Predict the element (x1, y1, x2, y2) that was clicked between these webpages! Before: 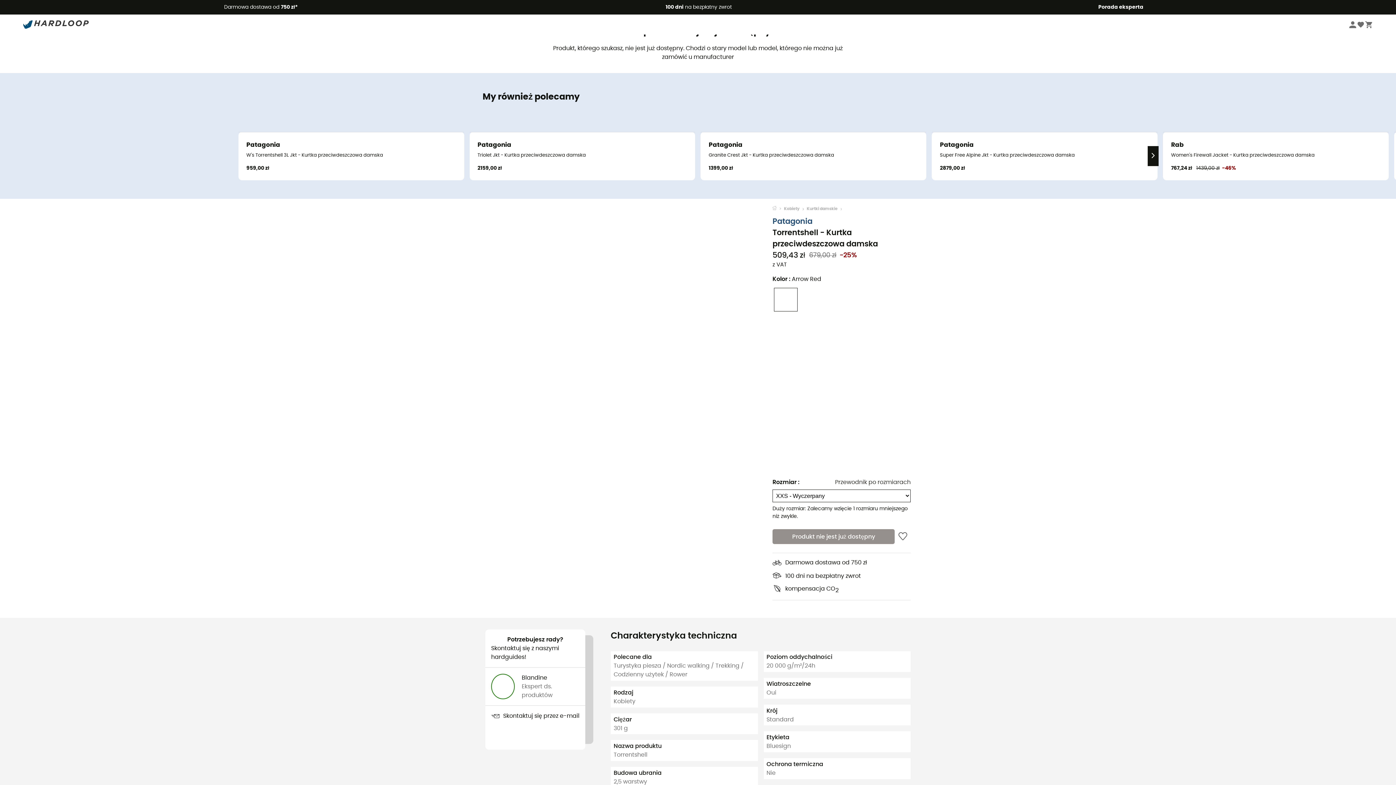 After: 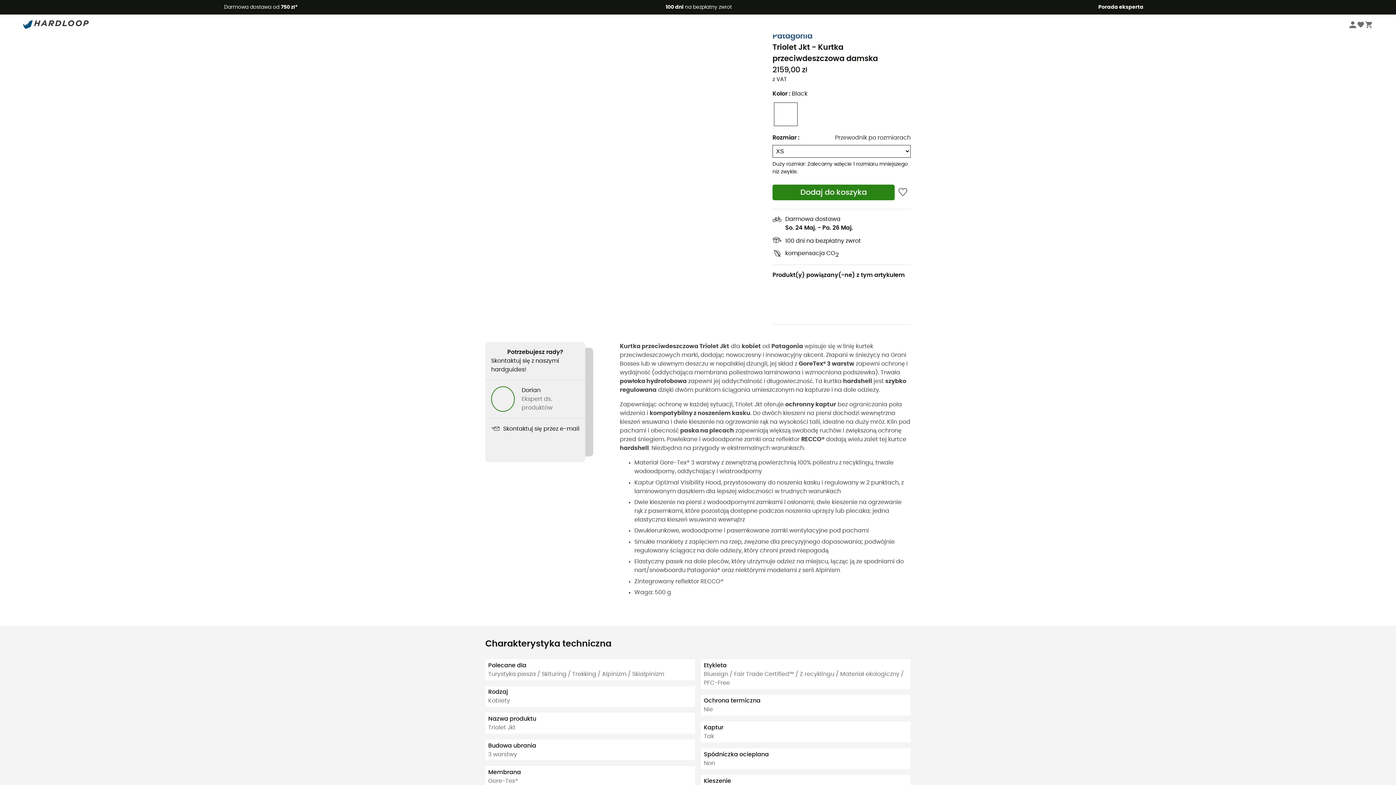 Action: bbox: (469, 132, 695, 180) label: Projekt eko
Patagonia
Triolet Jkt - Kurtka przeciwdeszczowa damska
2159,00 zł